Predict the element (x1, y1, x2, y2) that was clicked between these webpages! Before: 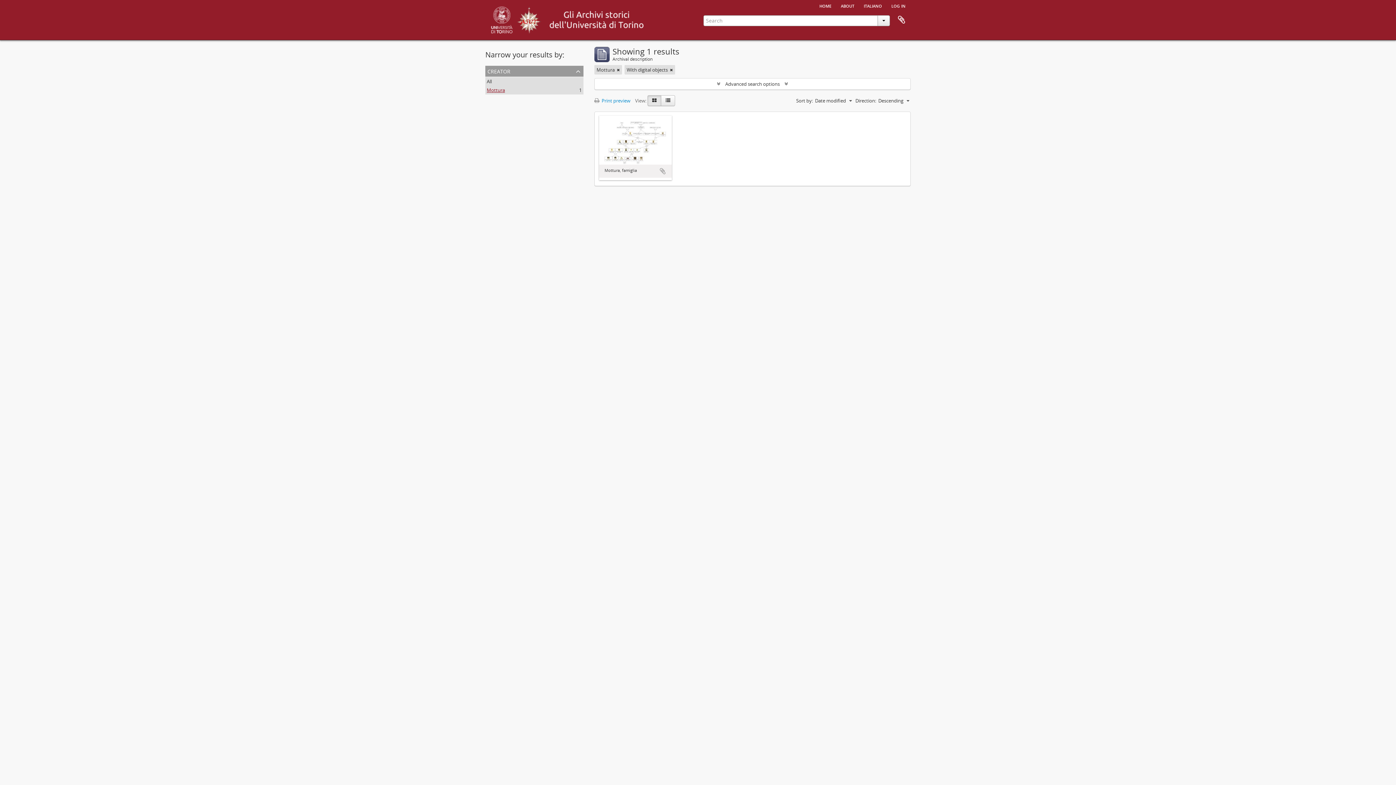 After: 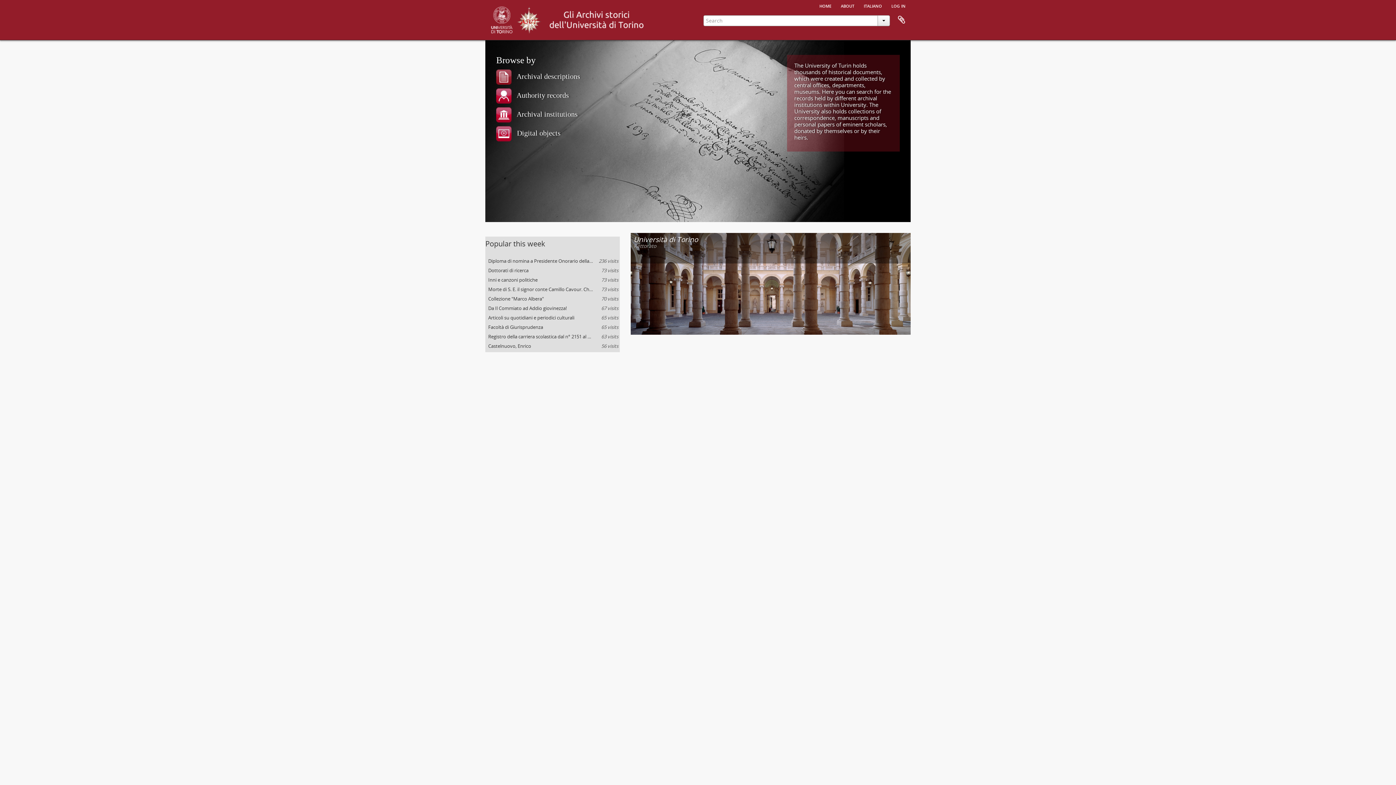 Action: bbox: (544, 13, 649, 24)